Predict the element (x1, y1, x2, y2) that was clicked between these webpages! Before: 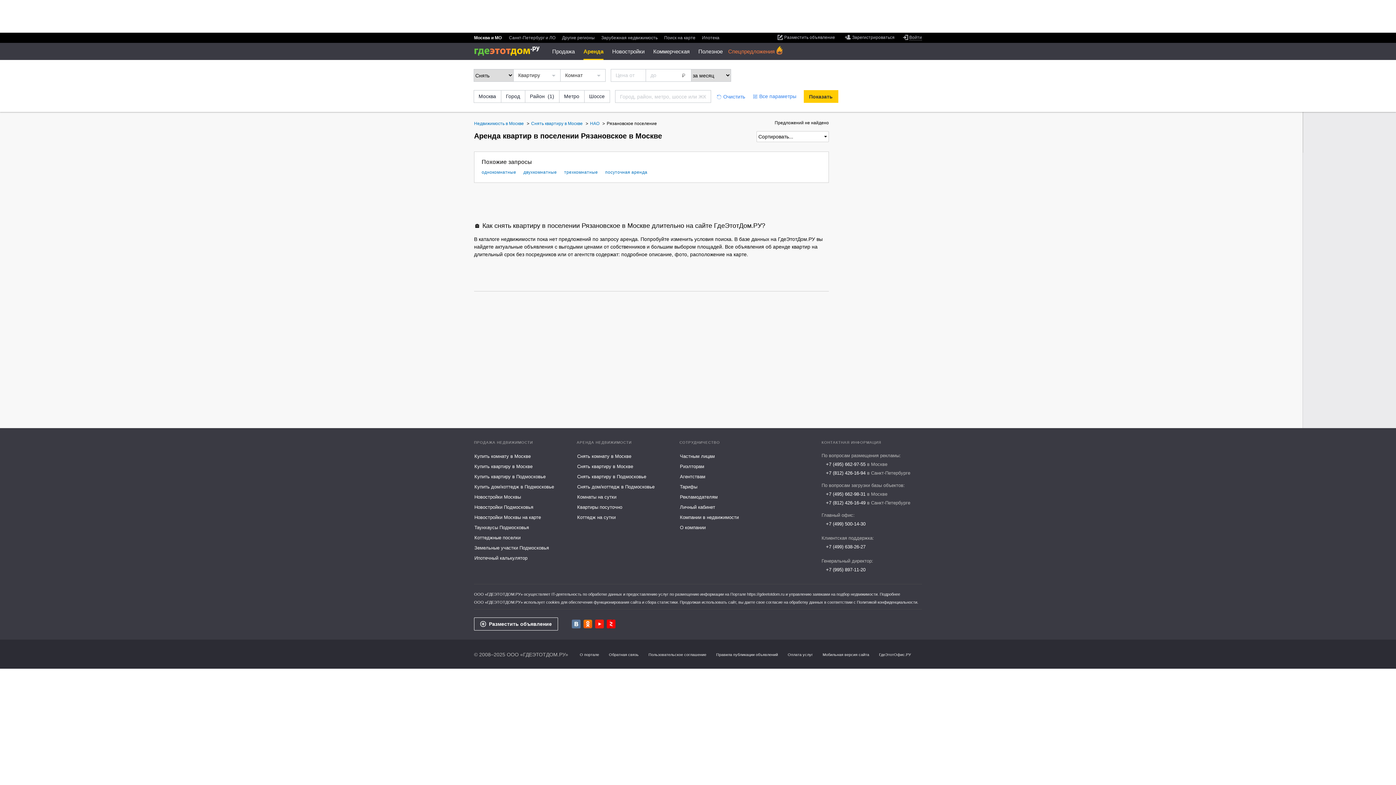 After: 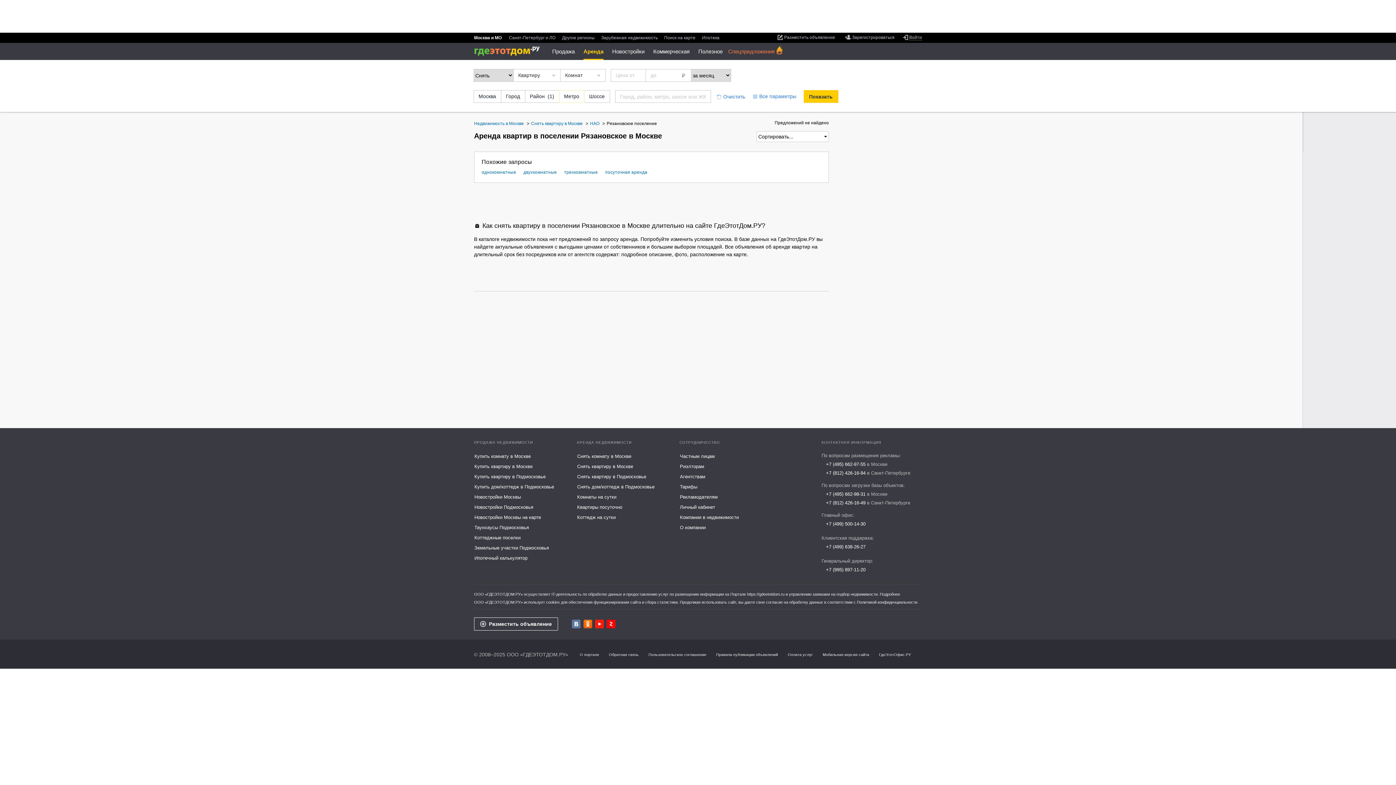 Action: bbox: (559, 90, 584, 102) label: Метро